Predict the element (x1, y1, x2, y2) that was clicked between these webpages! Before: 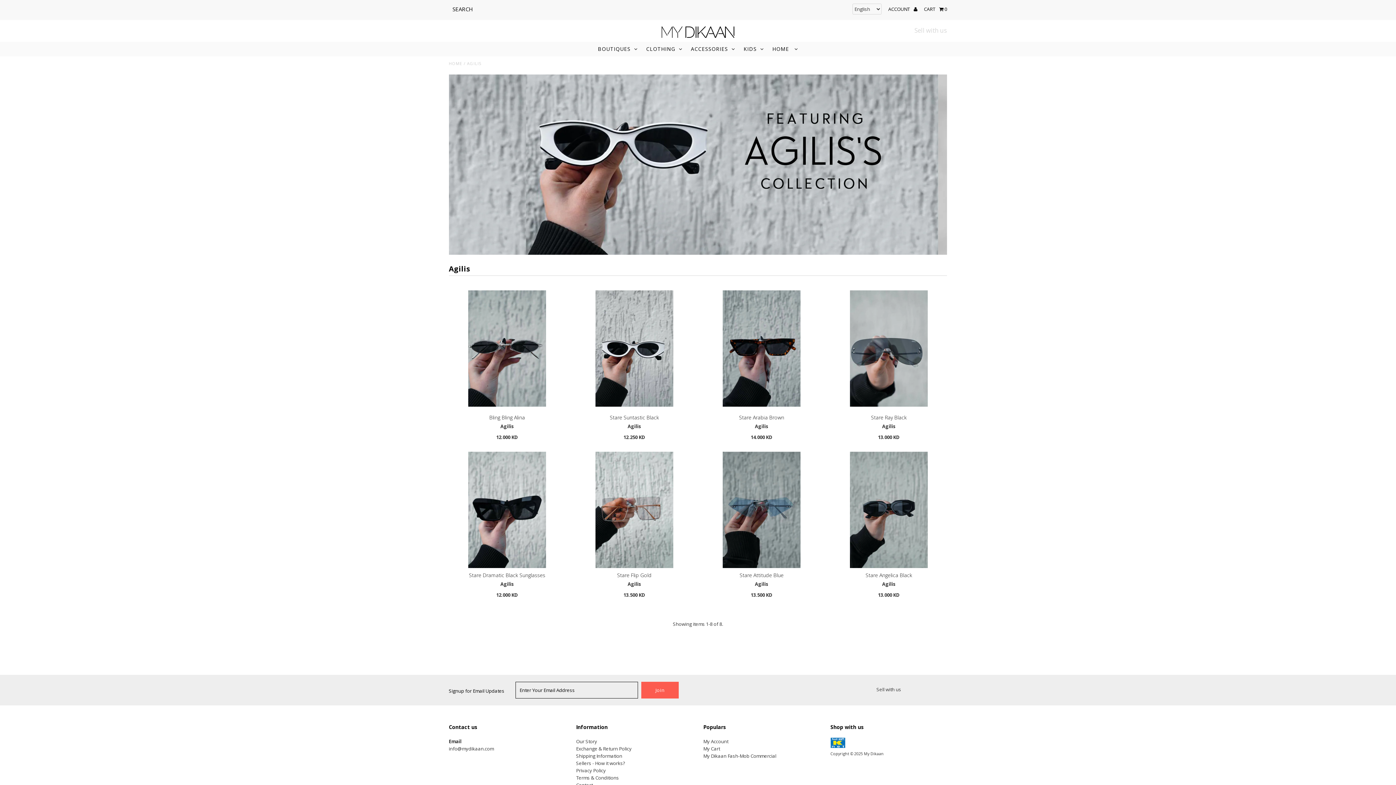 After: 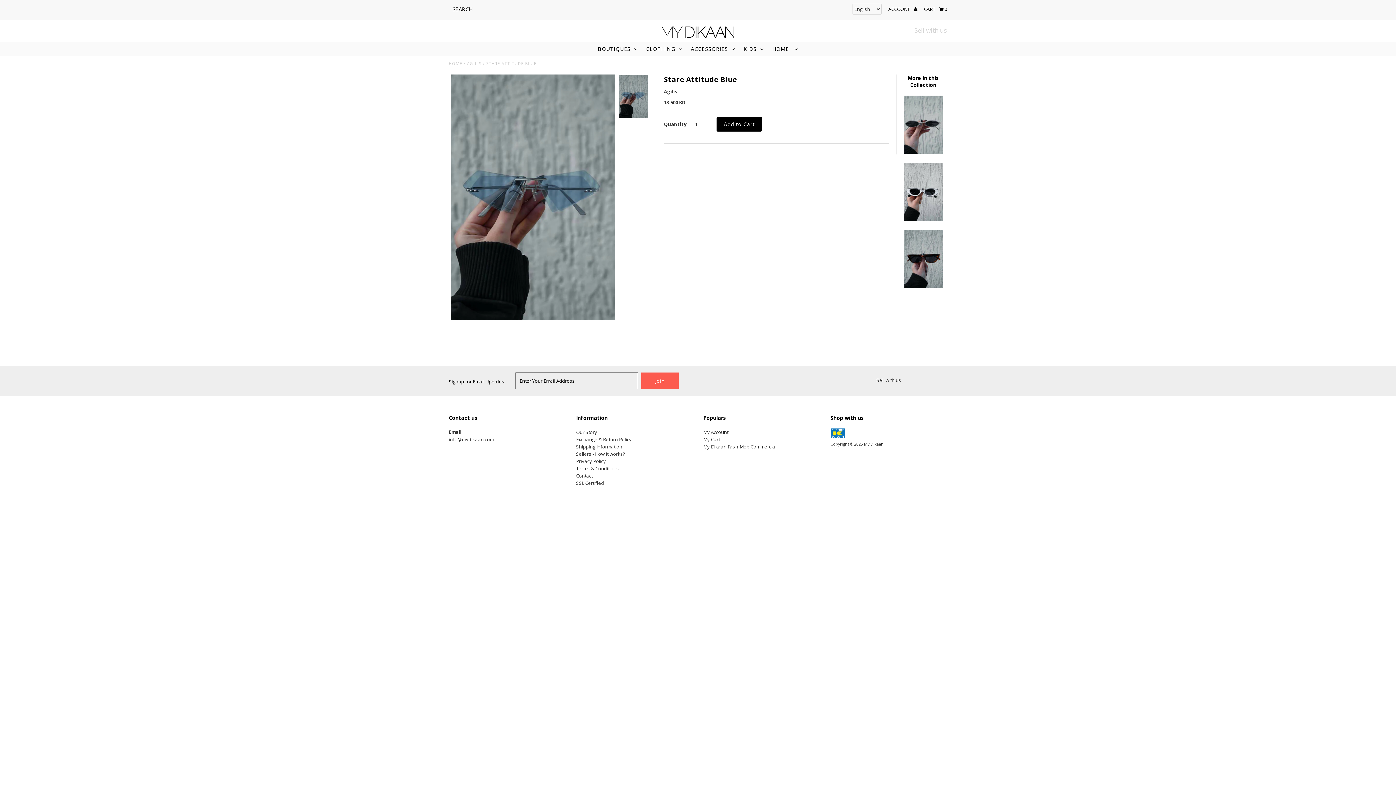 Action: bbox: (703, 452, 820, 568)